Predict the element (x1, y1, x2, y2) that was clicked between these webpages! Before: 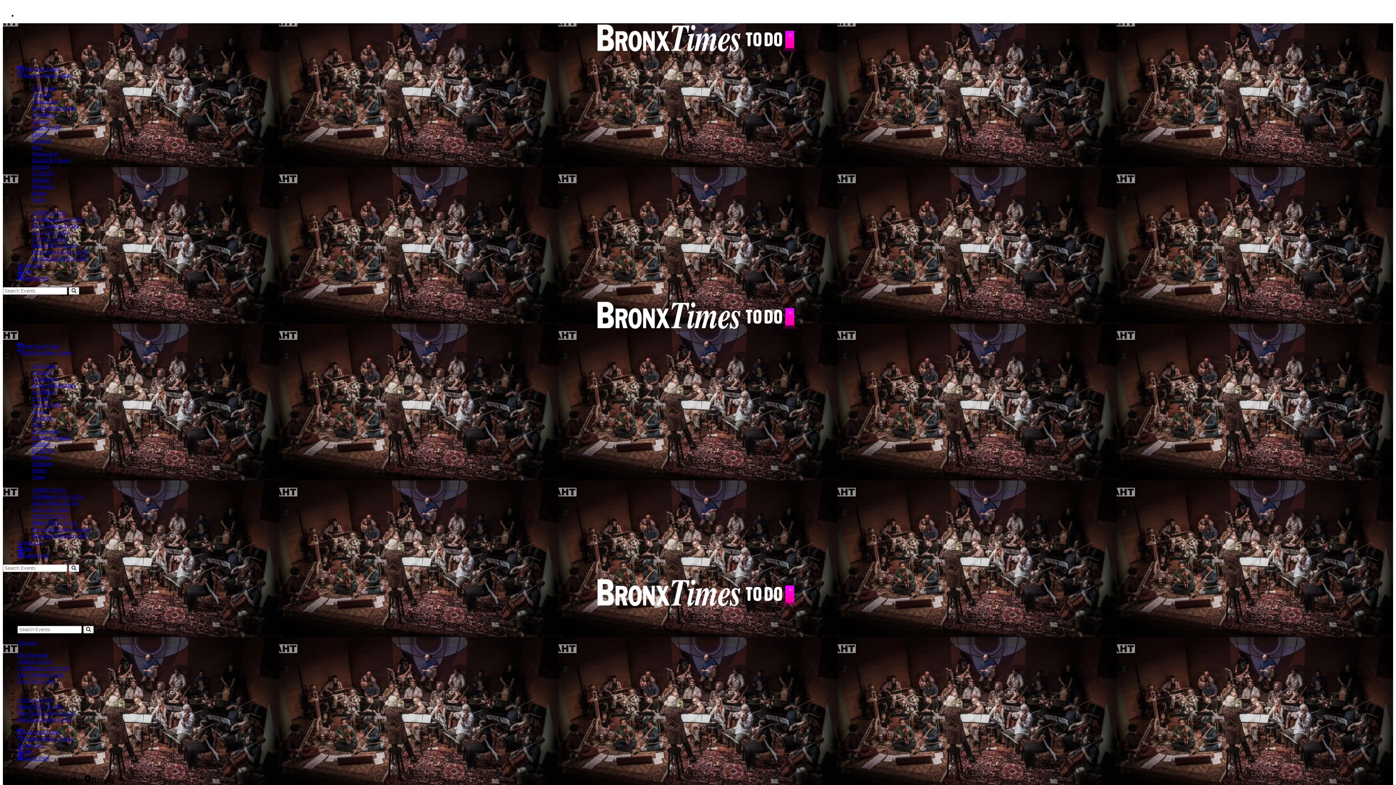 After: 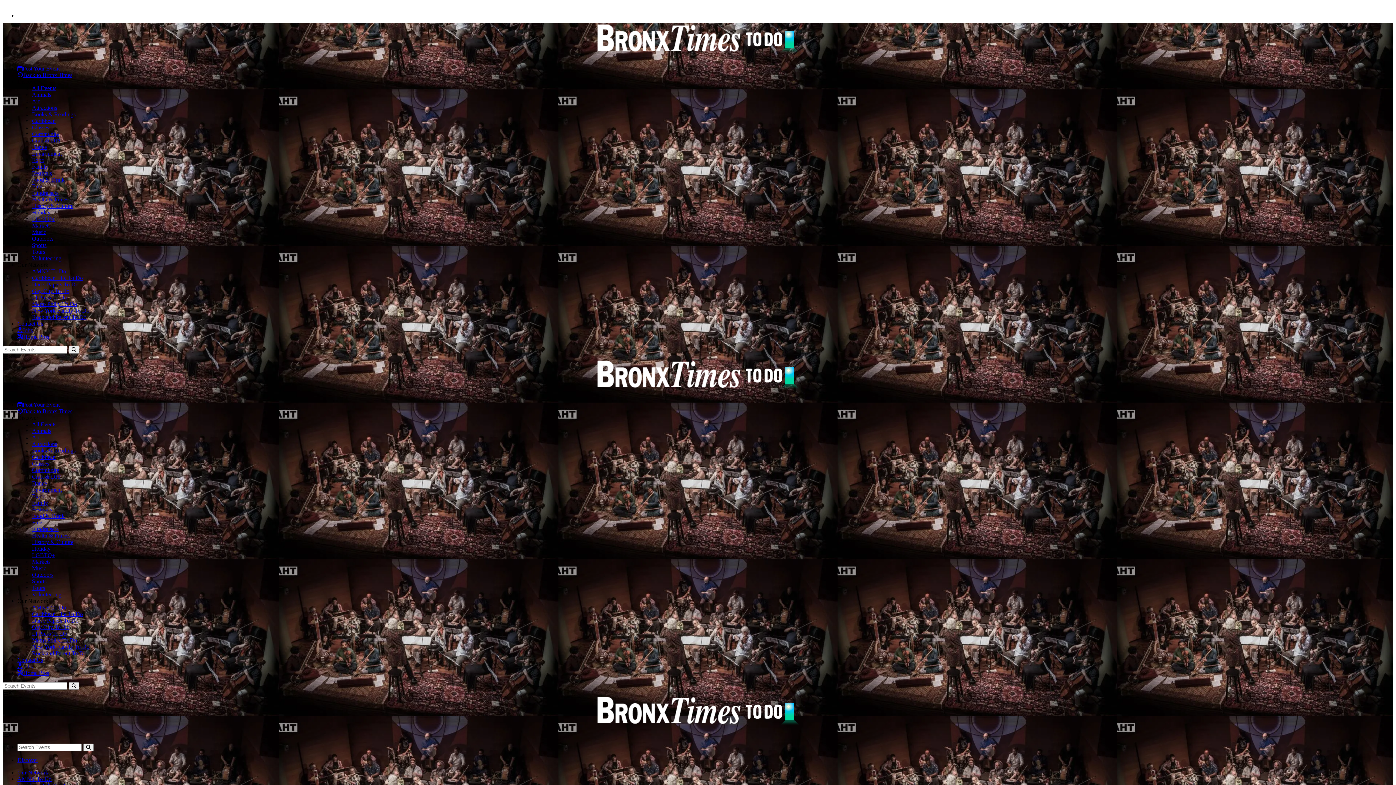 Action: bbox: (17, 65, 59, 71) label: Post Your Event